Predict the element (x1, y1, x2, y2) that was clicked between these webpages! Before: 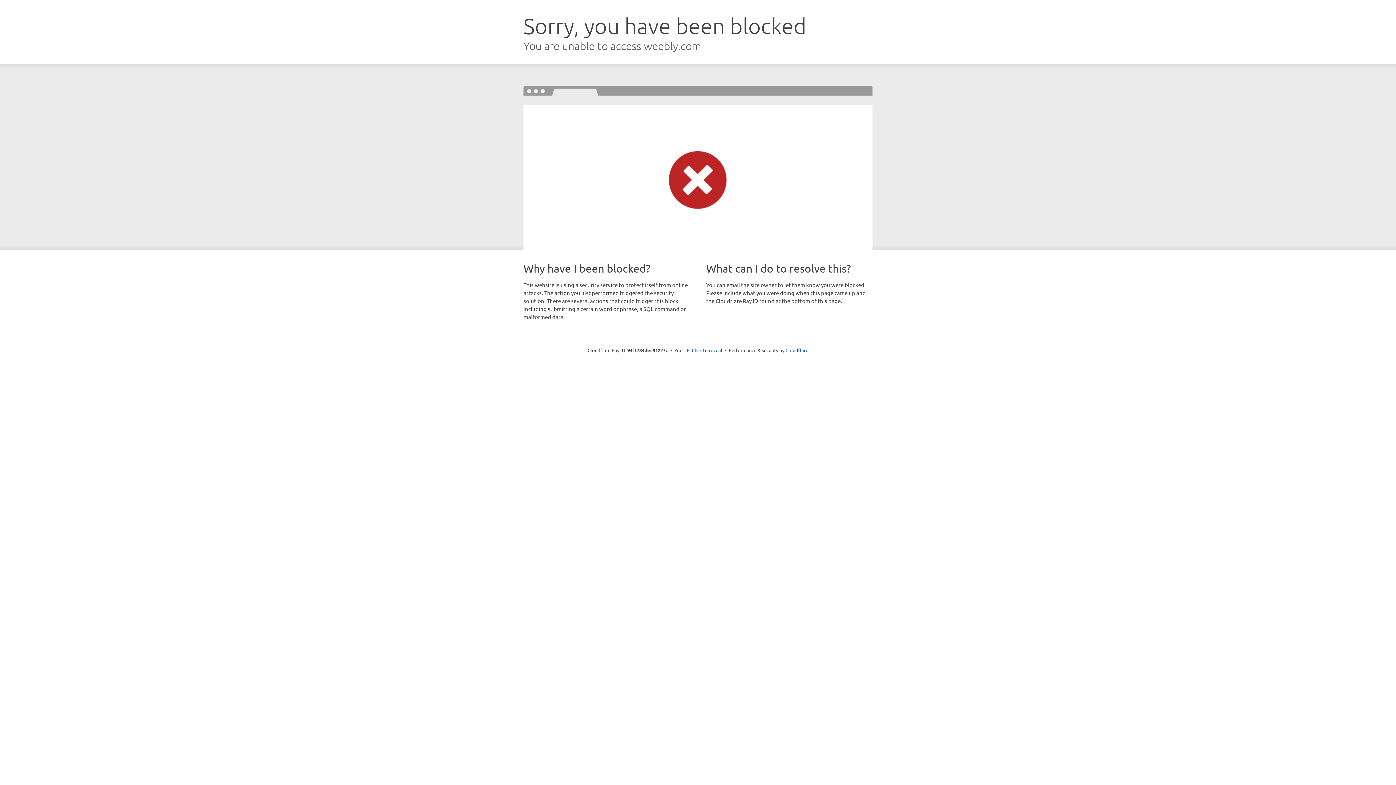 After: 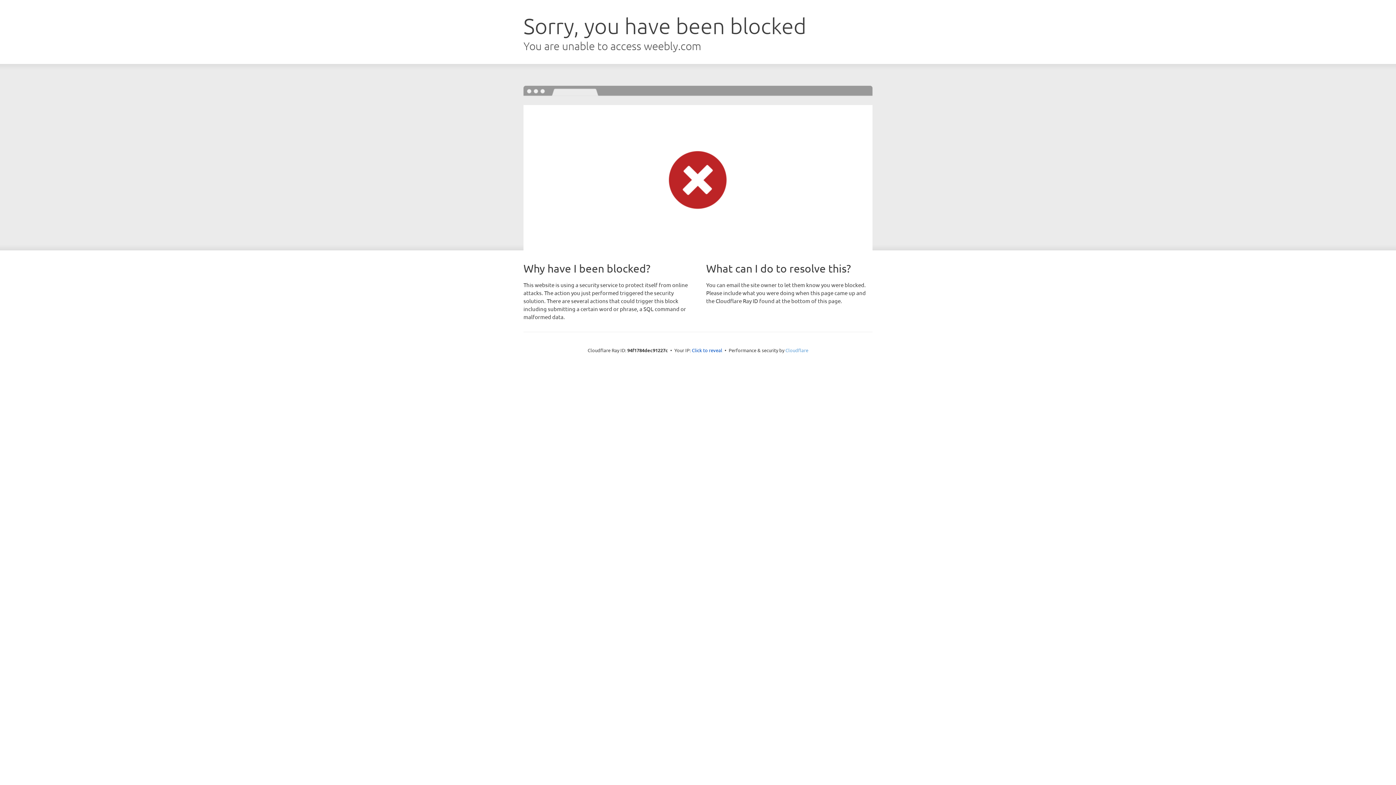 Action: bbox: (785, 347, 808, 353) label: Cloudflare